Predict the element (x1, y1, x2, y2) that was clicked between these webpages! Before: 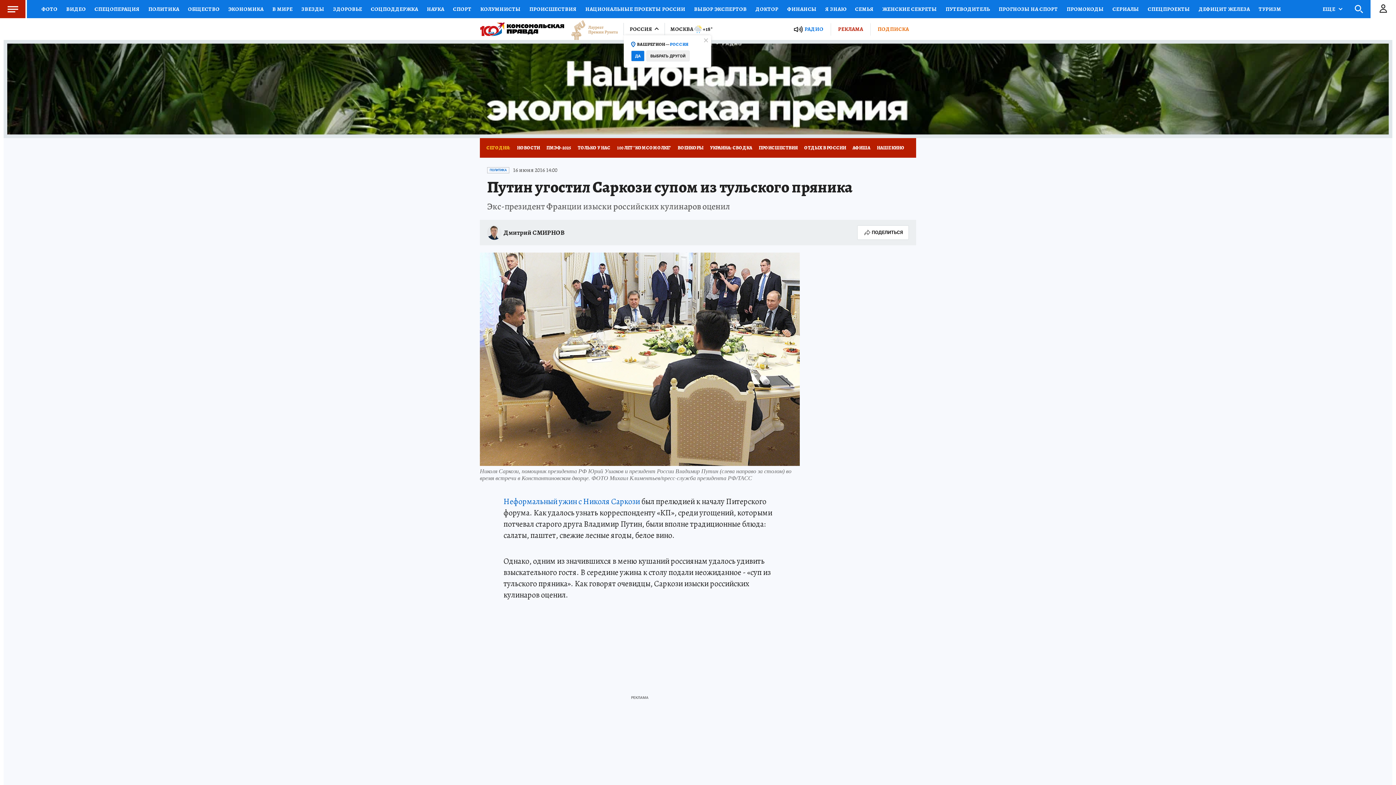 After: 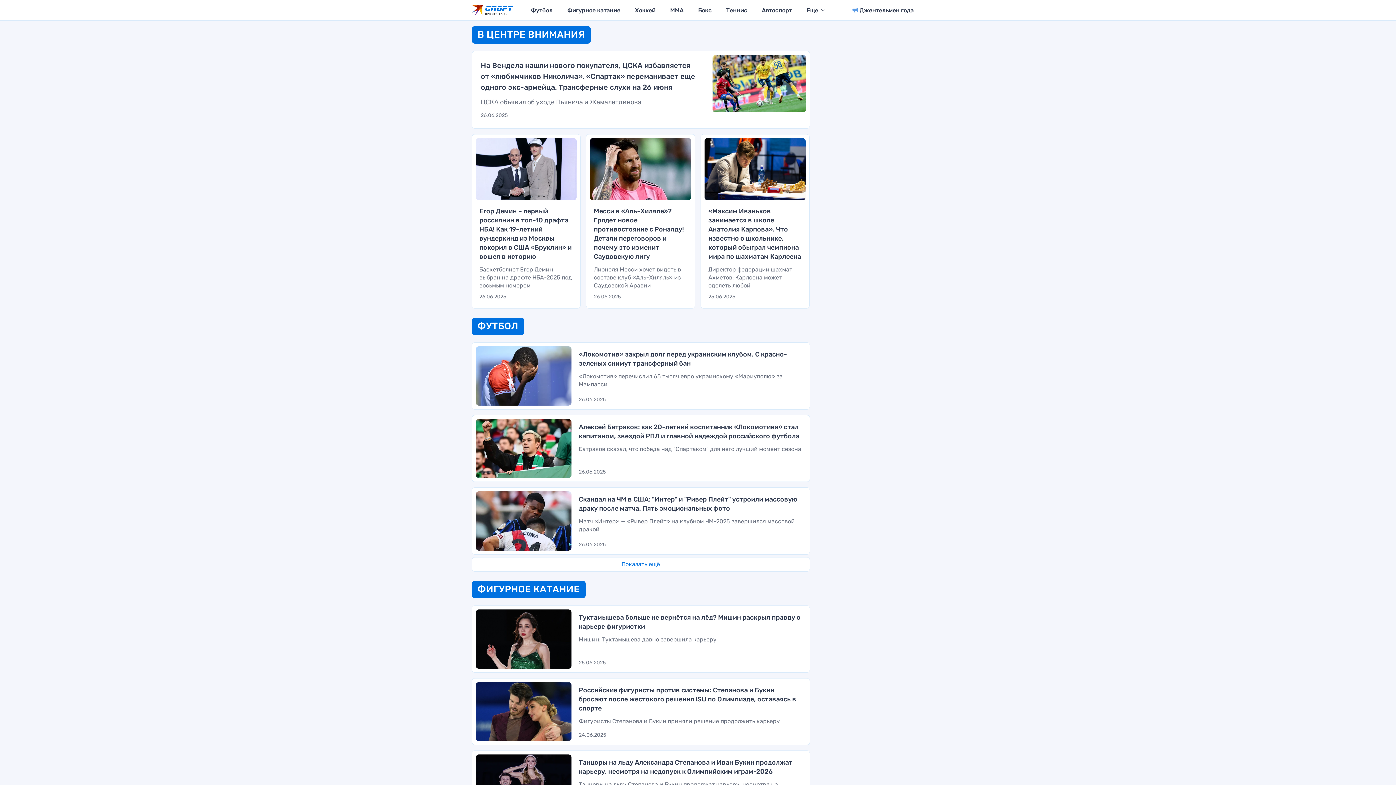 Action: bbox: (448, 0, 476, 18) label: СПОРТ